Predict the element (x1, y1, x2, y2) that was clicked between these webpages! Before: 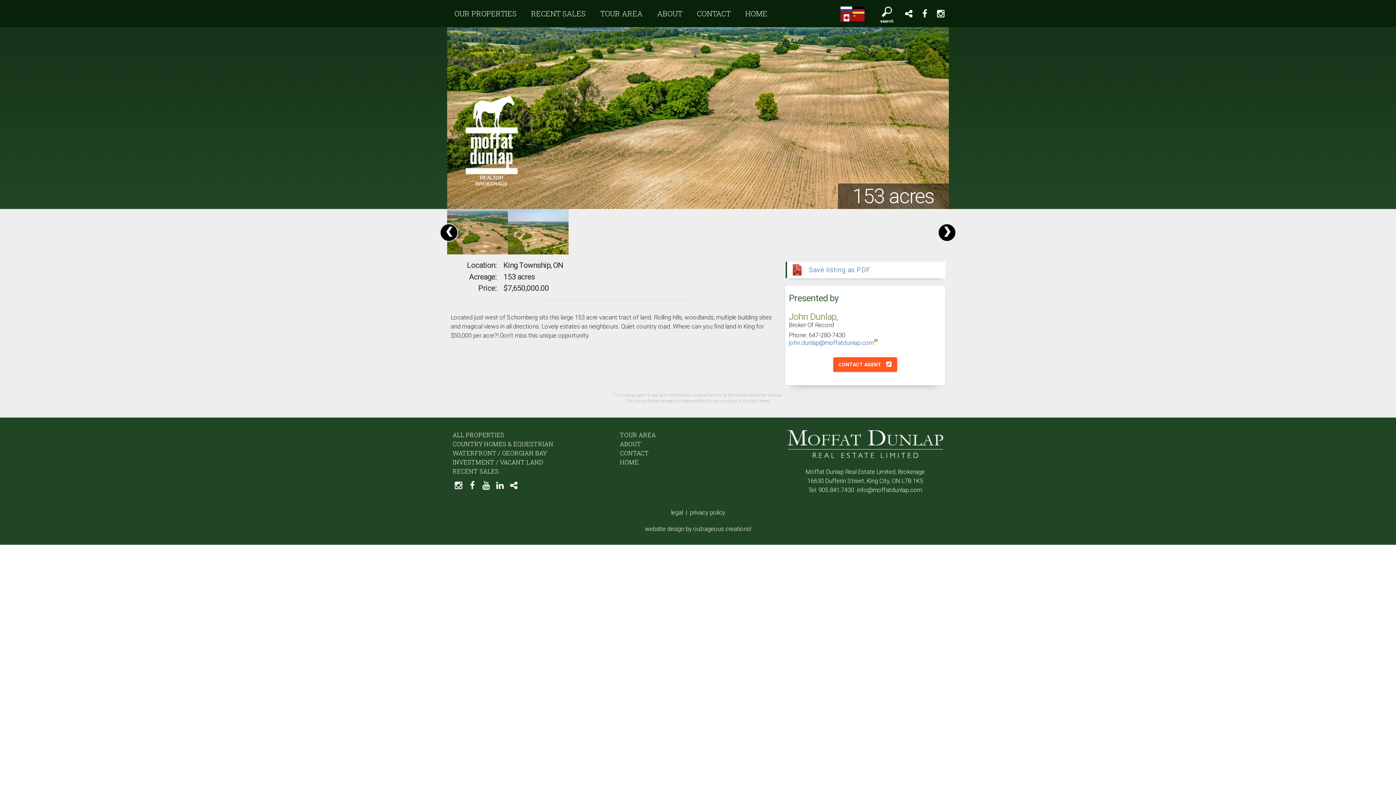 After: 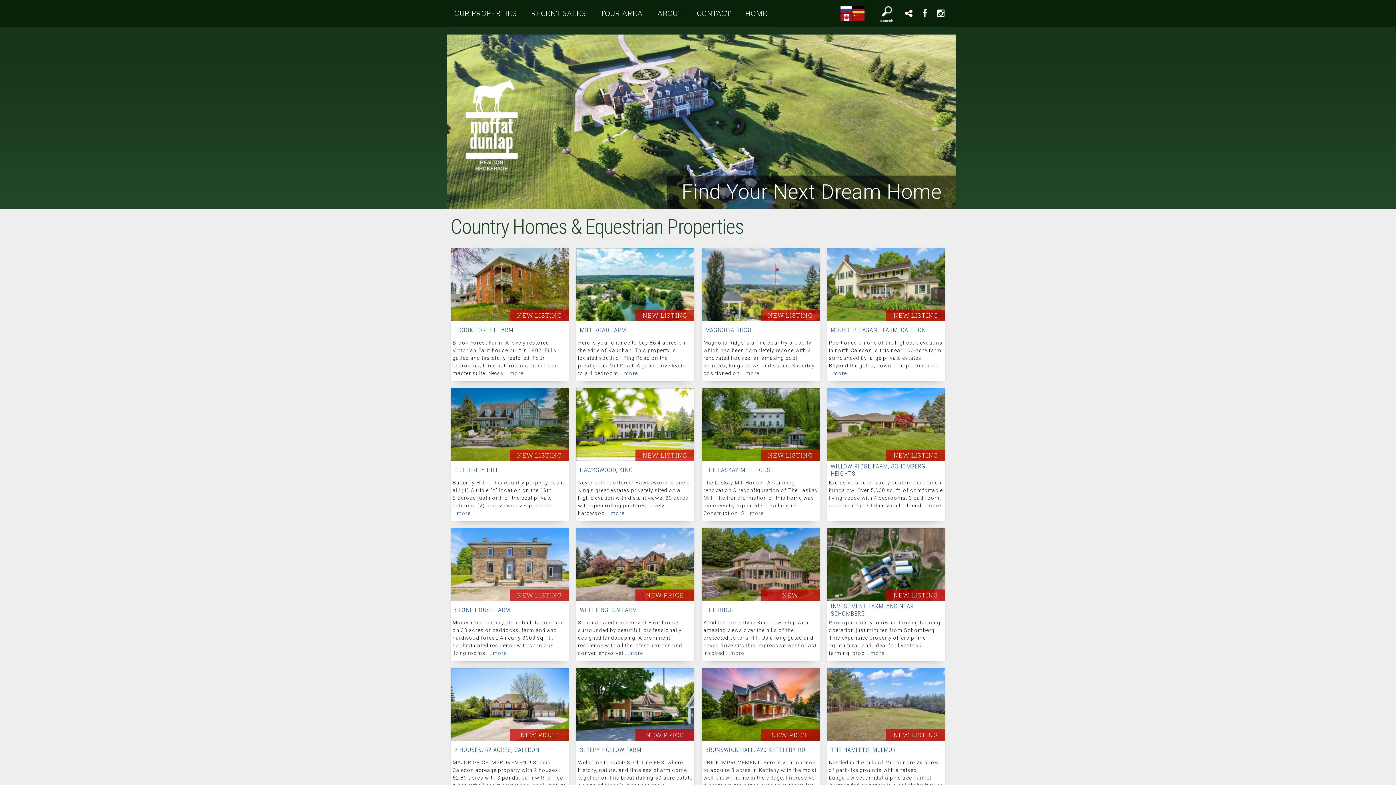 Action: label: COUNTRY HOMES & EQUESTRIAN bbox: (452, 439, 553, 448)